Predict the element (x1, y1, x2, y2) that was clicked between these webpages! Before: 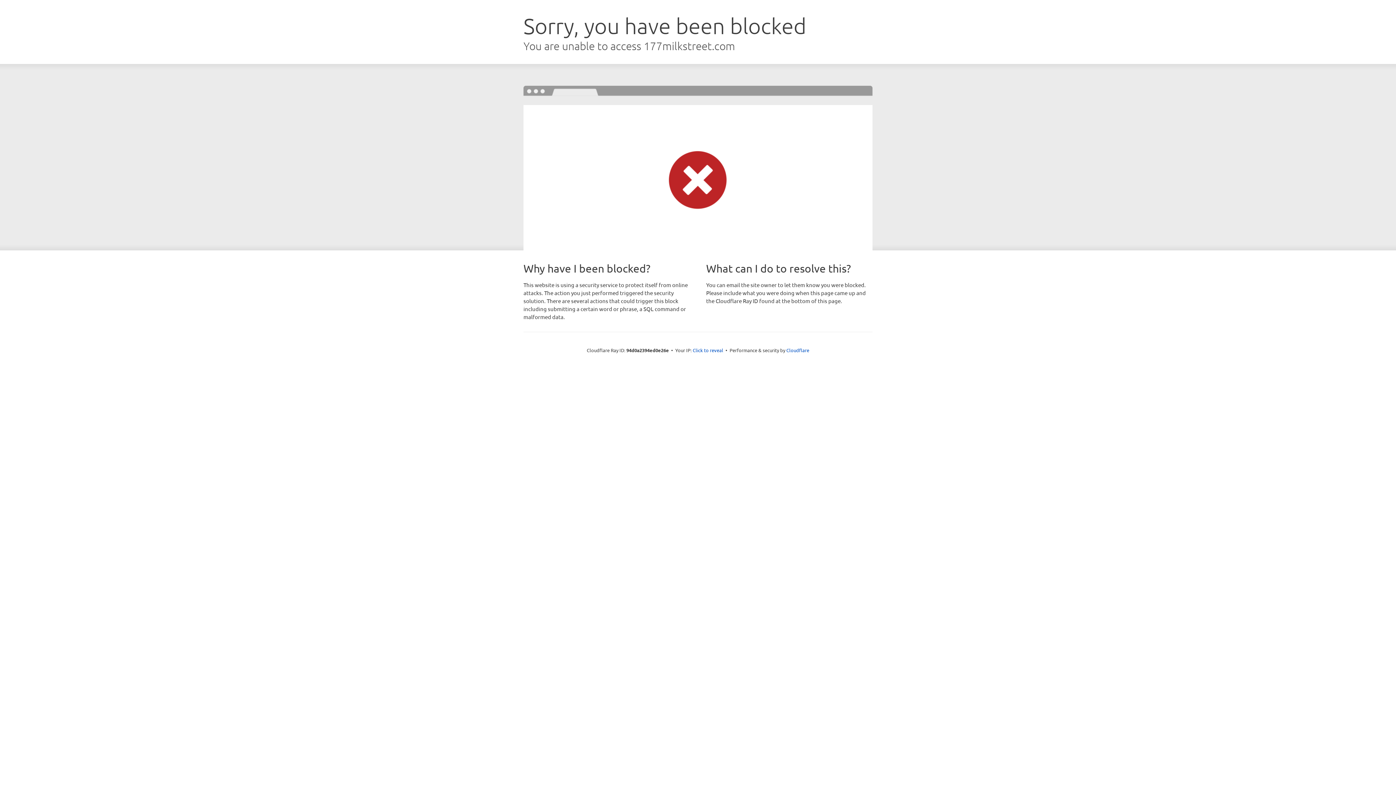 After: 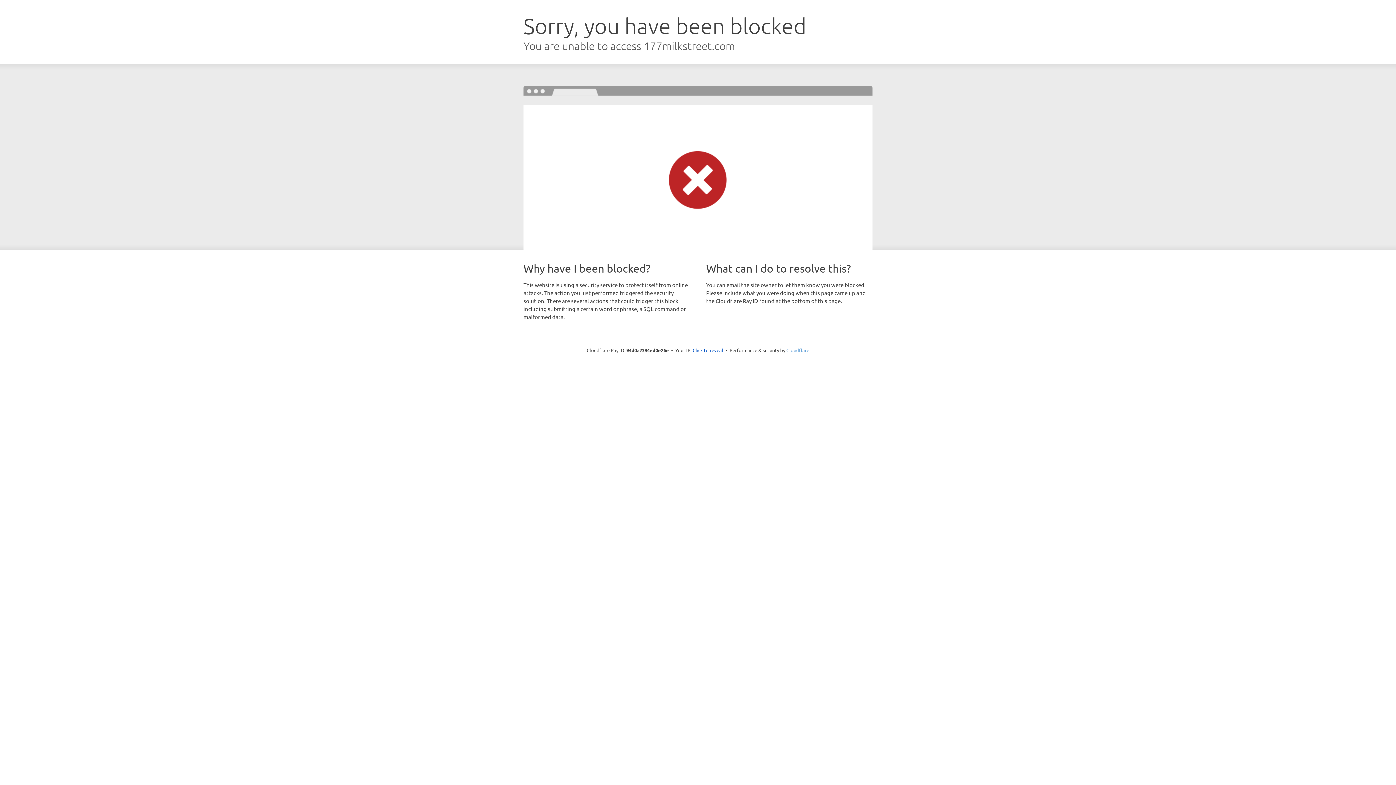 Action: bbox: (786, 347, 809, 353) label: Cloudflare